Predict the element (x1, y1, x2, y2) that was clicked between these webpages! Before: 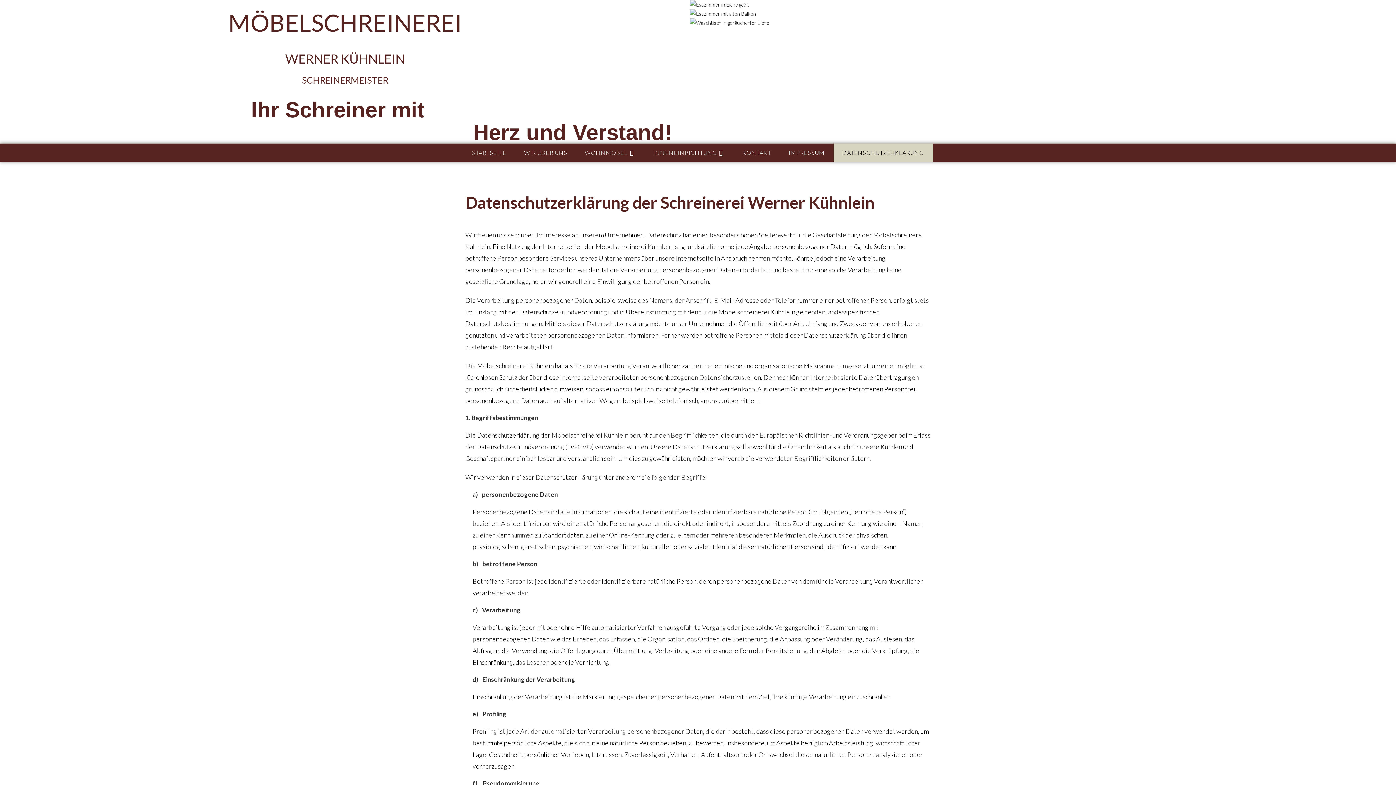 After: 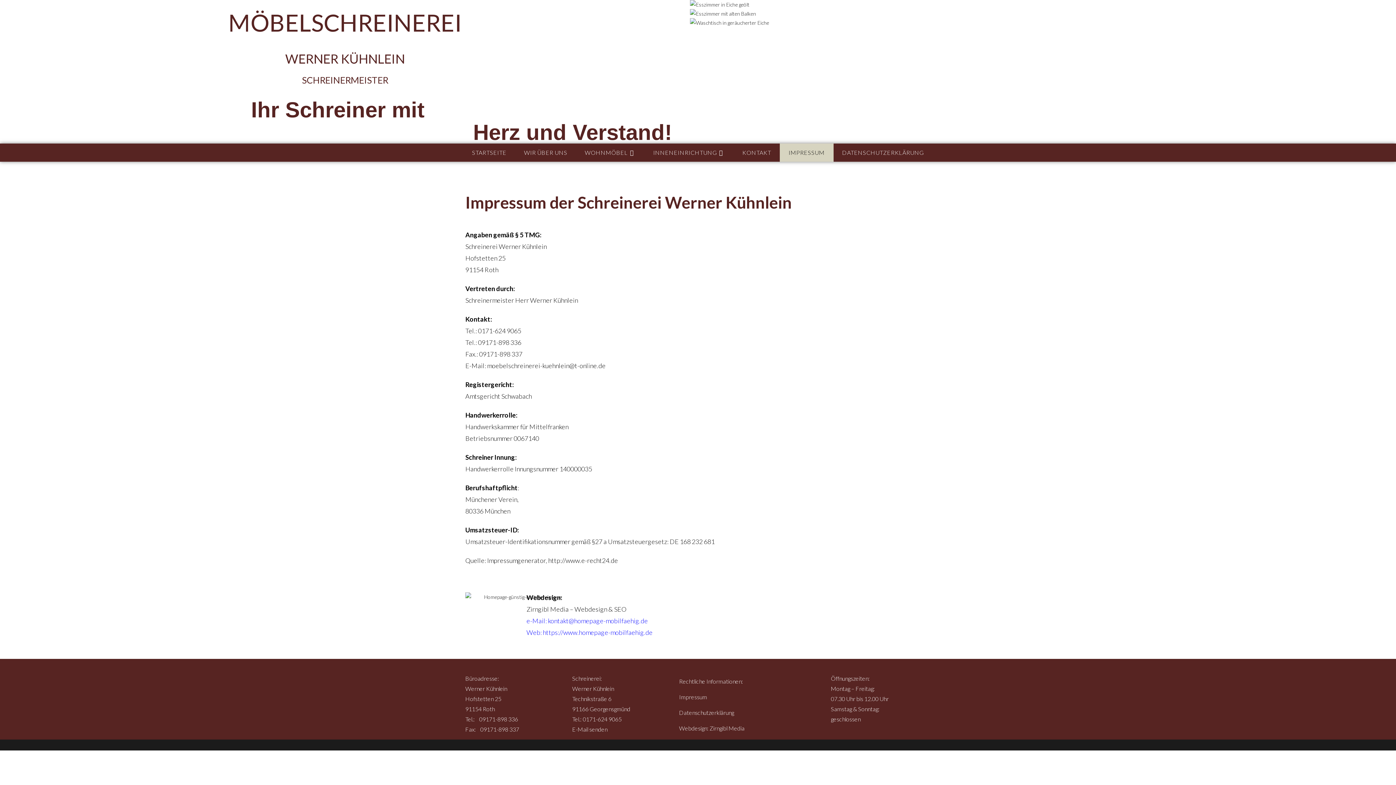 Action: label: IMPRESSUM bbox: (780, 143, 833, 161)